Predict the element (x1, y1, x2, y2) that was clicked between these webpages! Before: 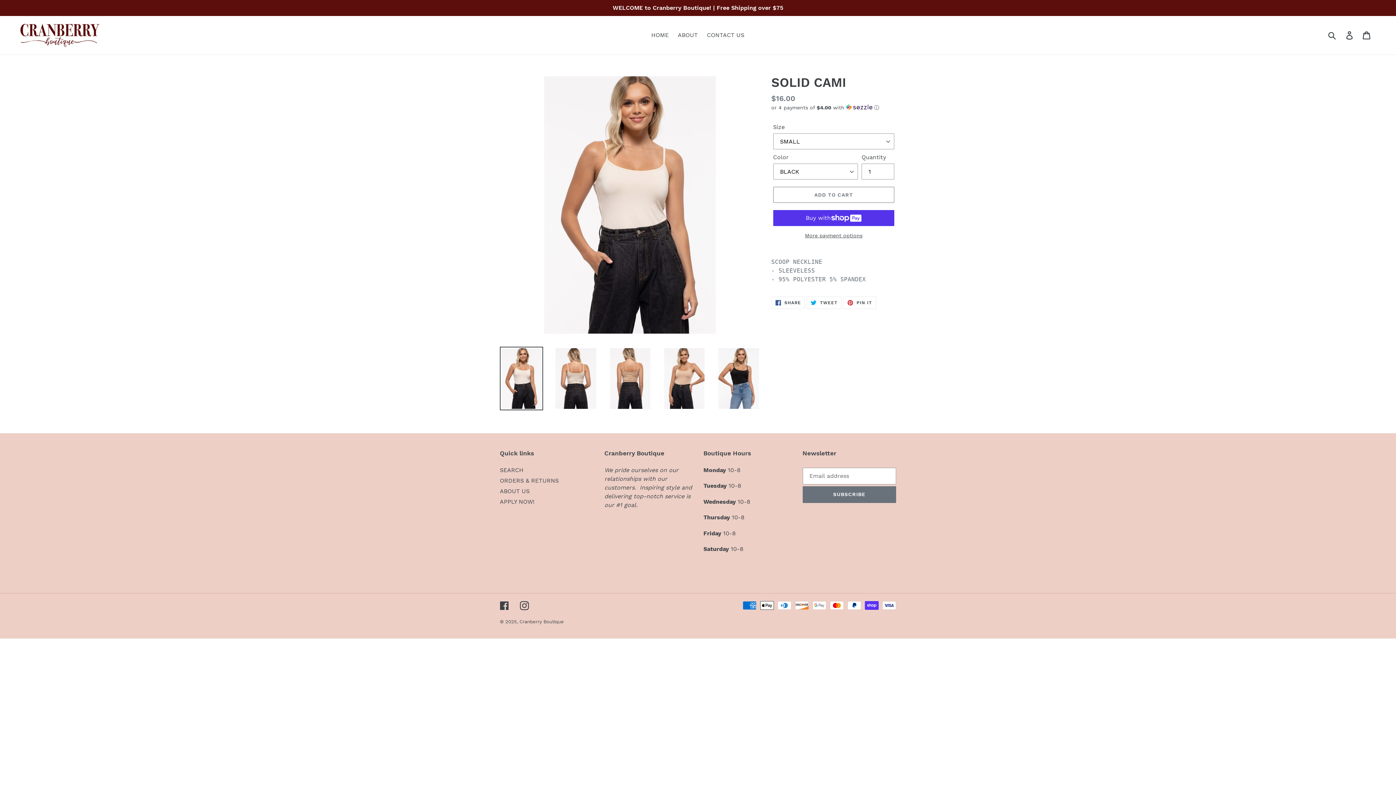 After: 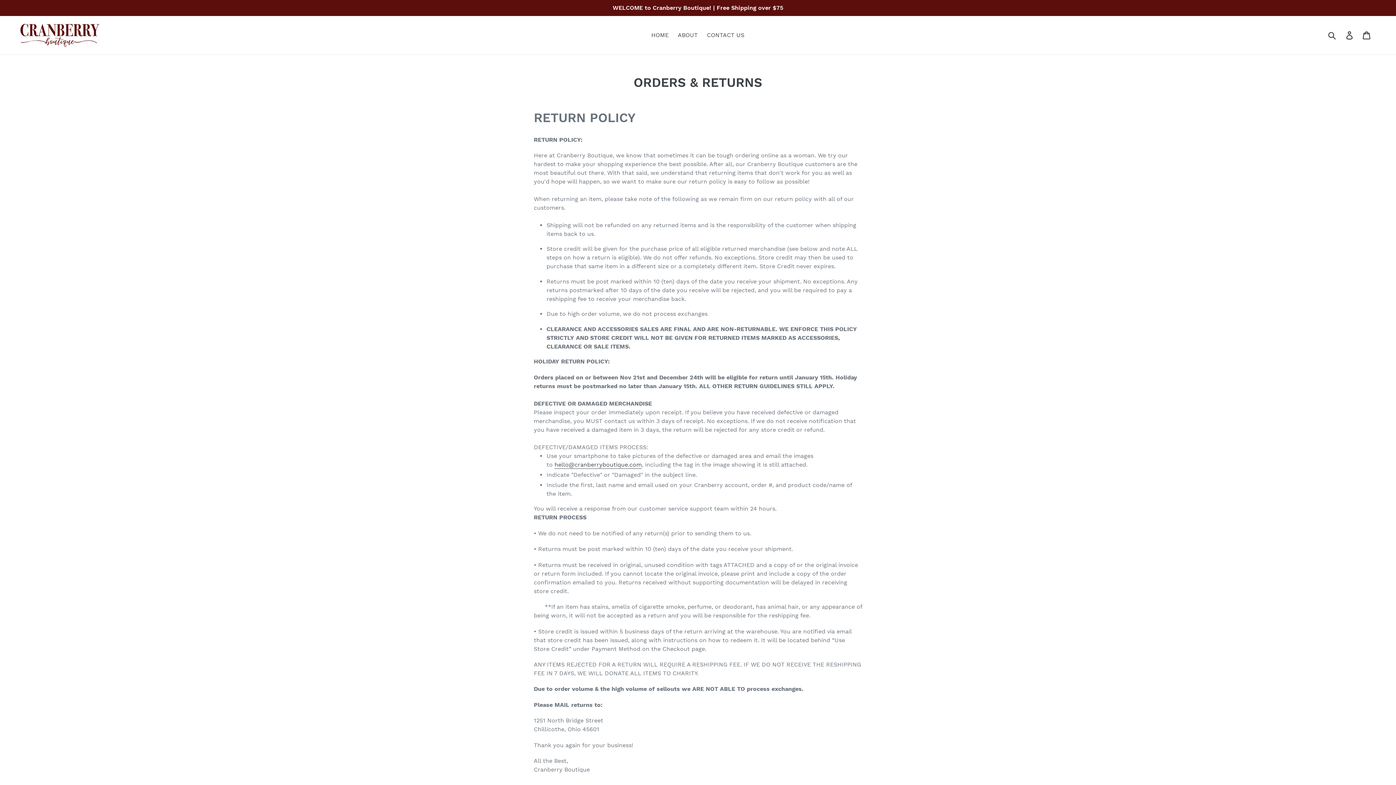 Action: bbox: (500, 477, 558, 484) label: ORDERS & RETURNS